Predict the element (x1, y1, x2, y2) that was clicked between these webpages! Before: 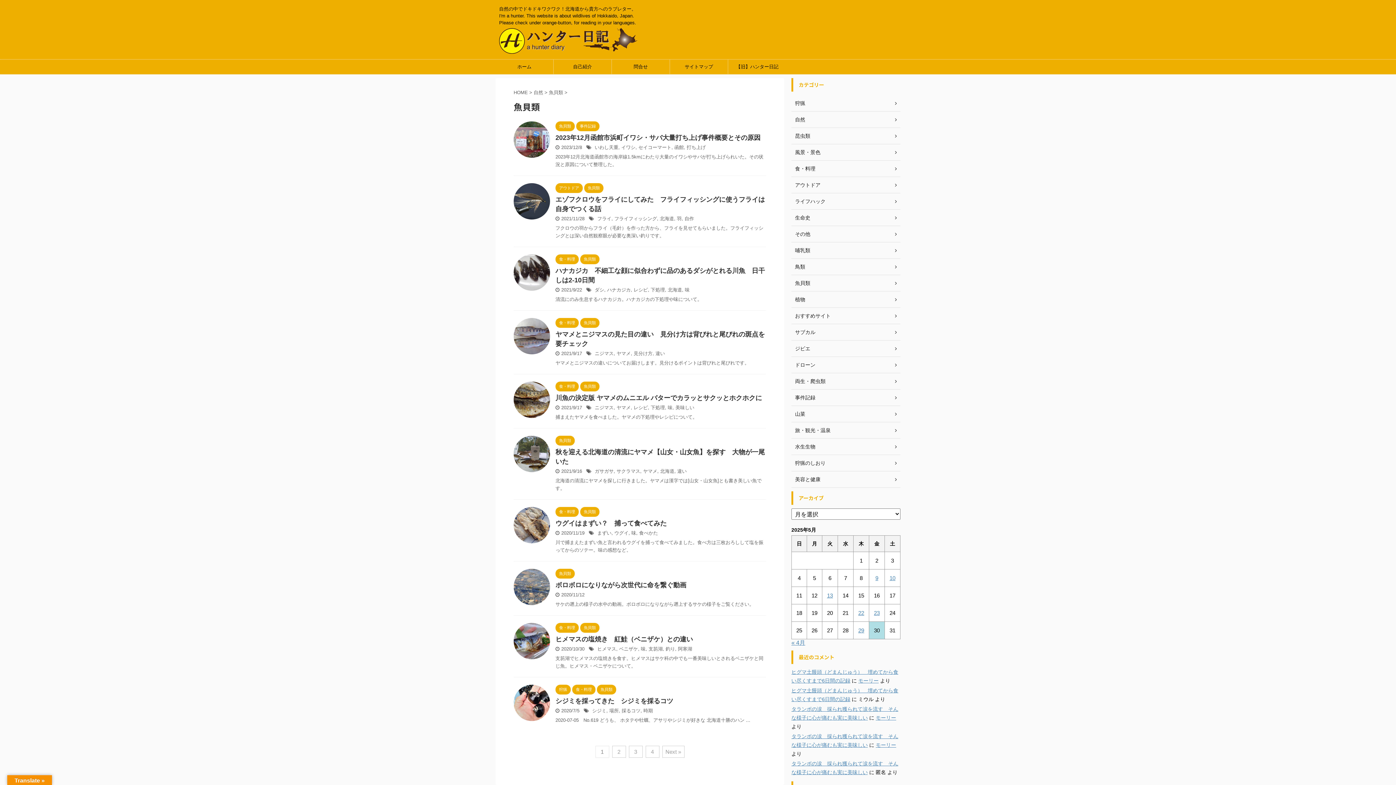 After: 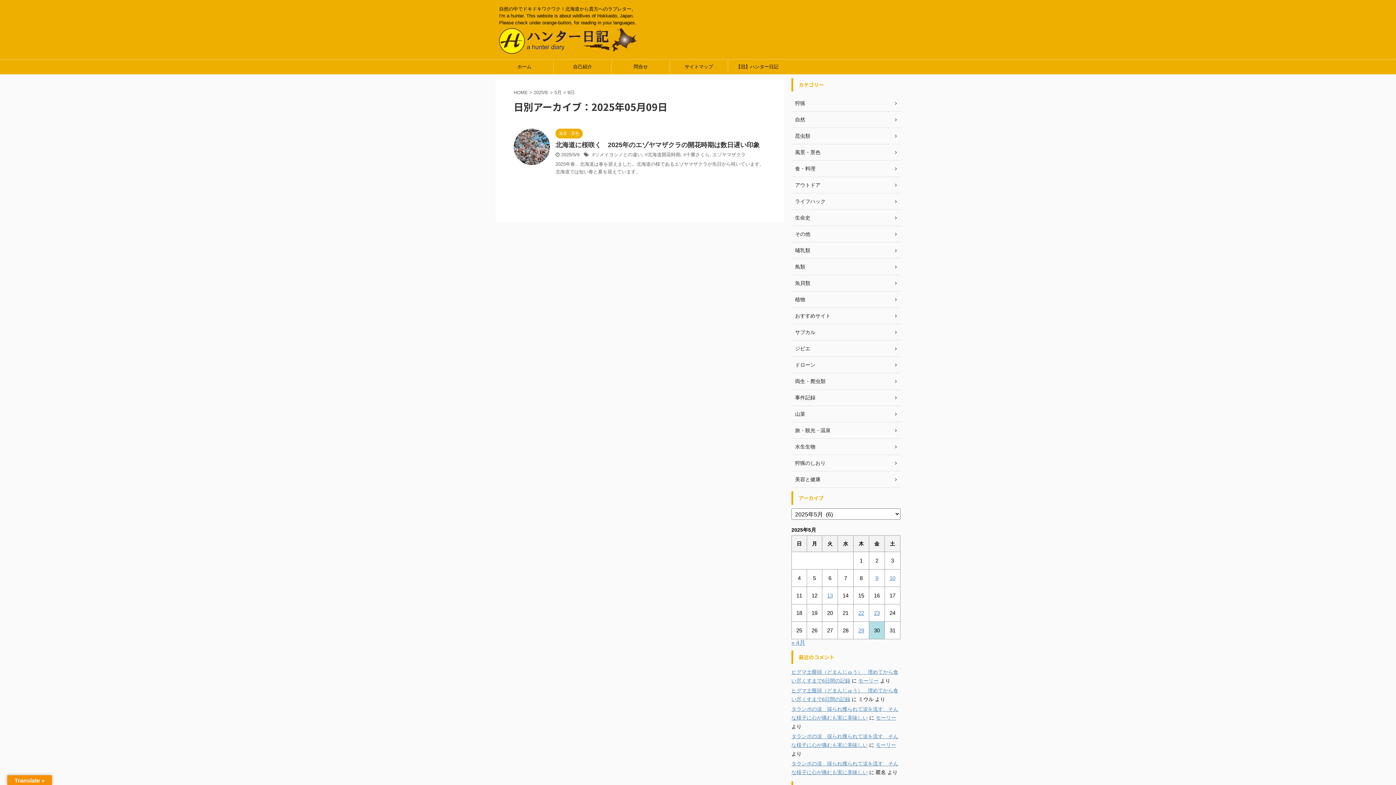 Action: label: 2025年5月9日 に投稿を公開 bbox: (875, 575, 878, 581)